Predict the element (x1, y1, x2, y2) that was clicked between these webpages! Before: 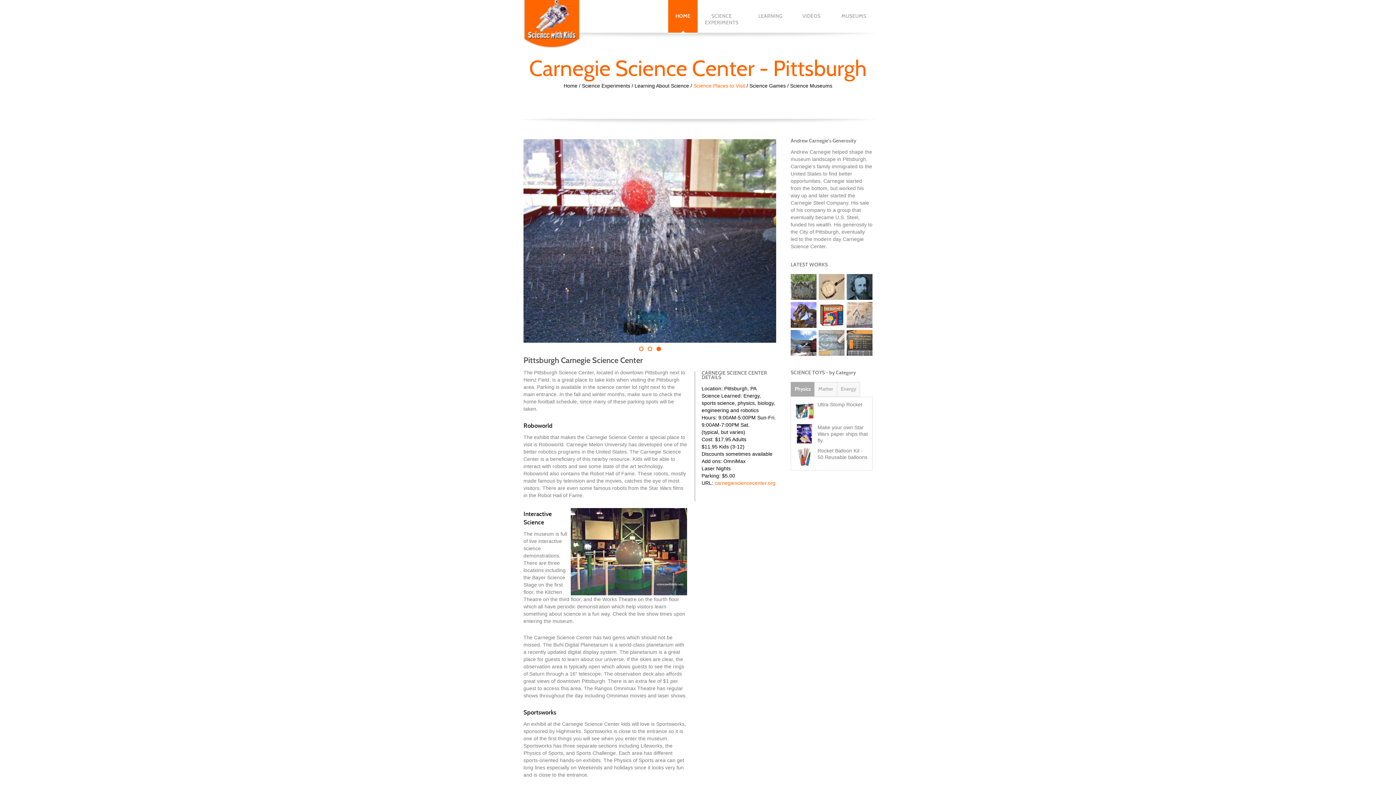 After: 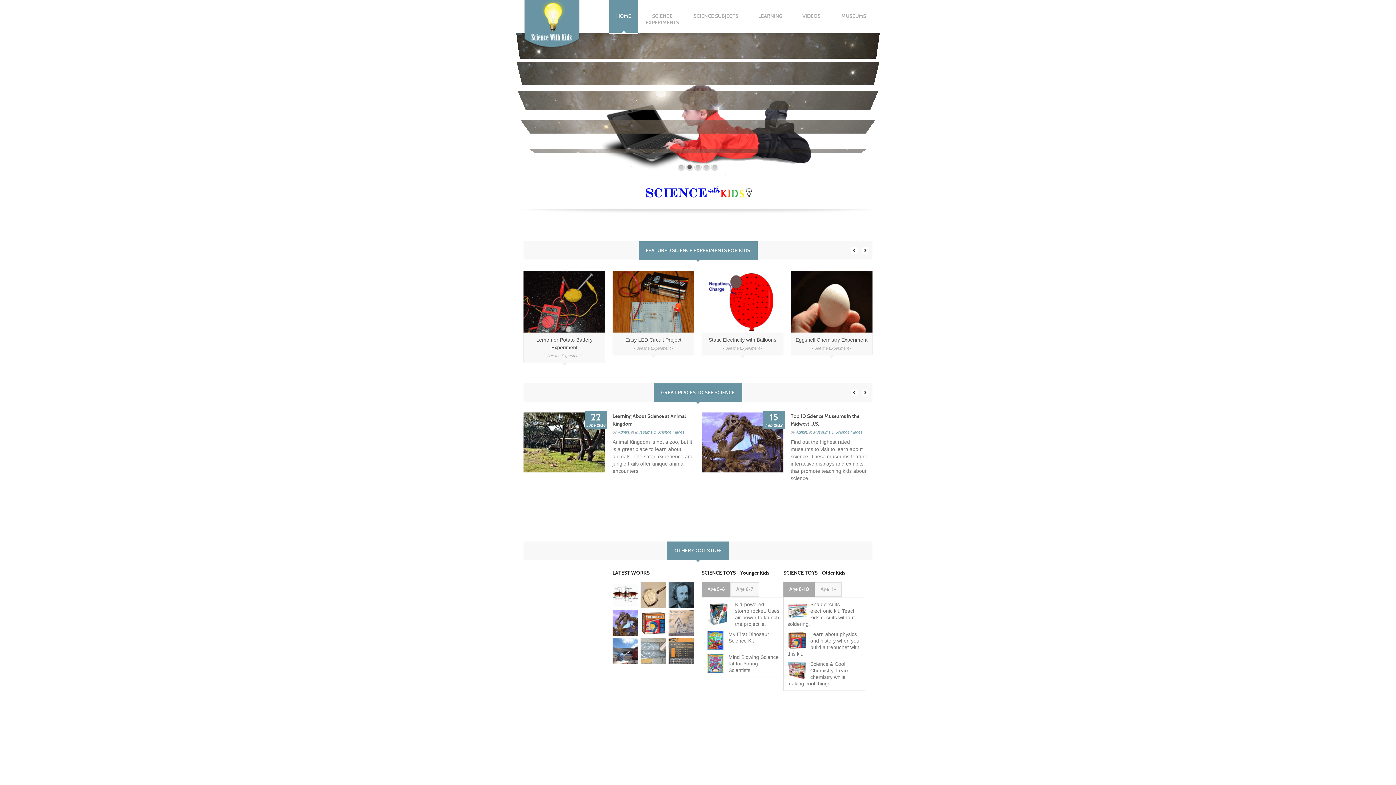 Action: label: Home bbox: (563, 82, 577, 88)